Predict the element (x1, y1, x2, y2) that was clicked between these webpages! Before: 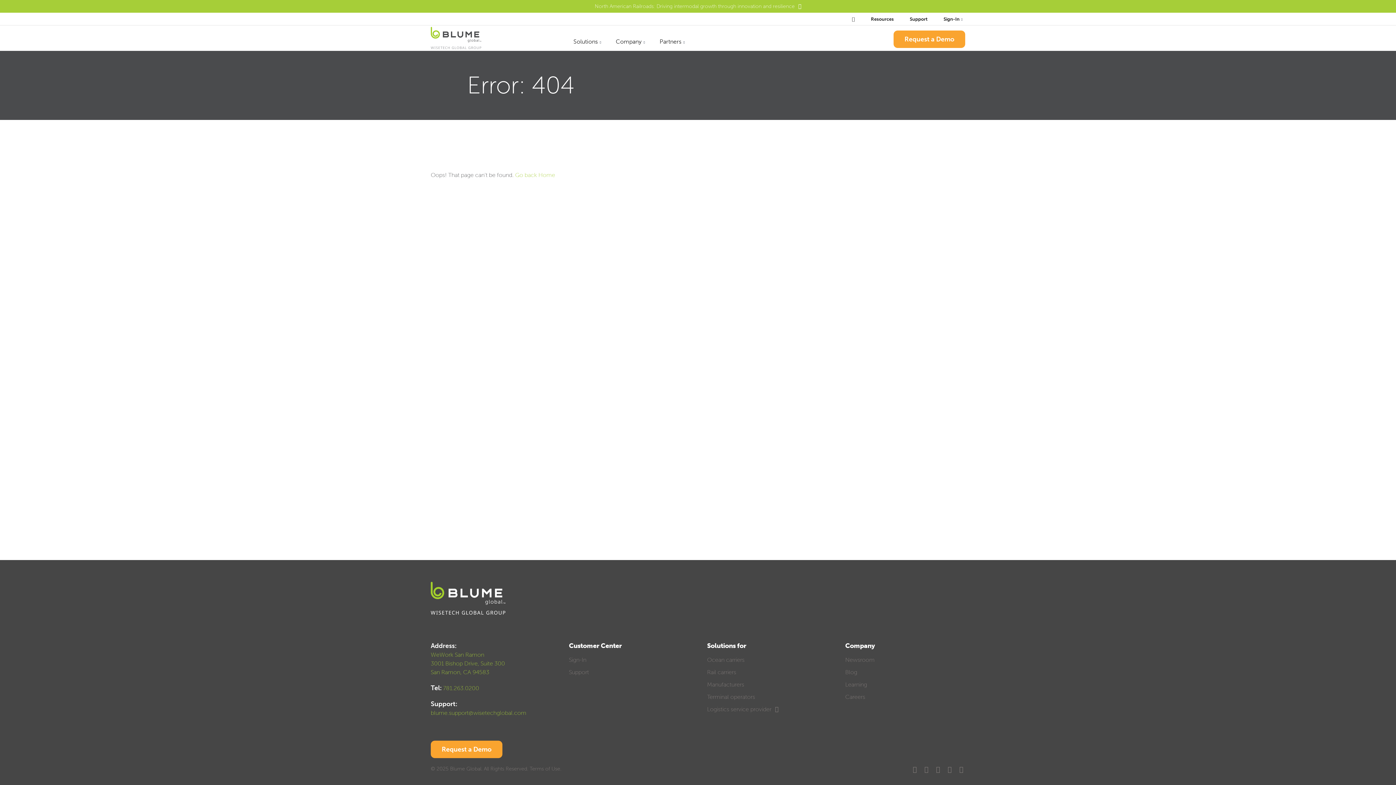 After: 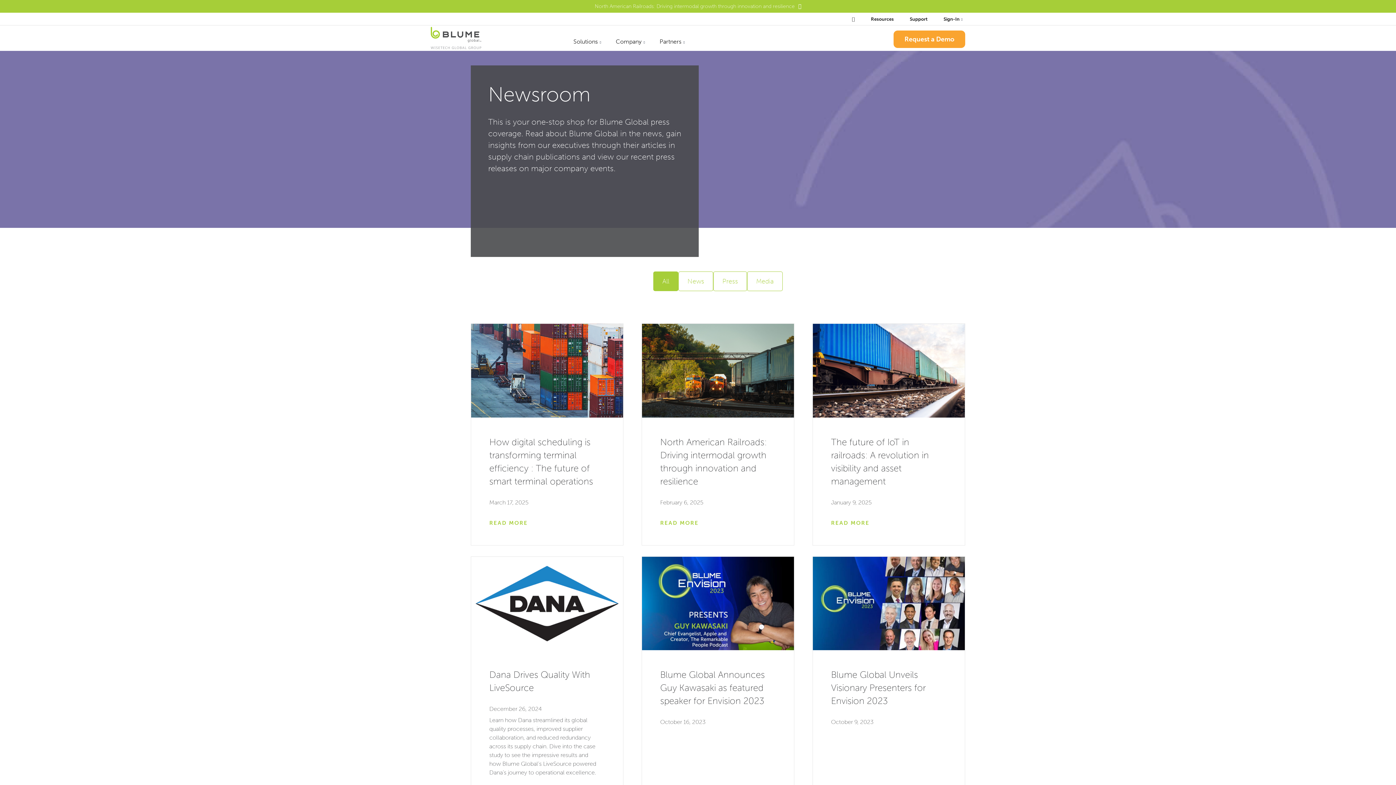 Action: label: Newsroom bbox: (845, 656, 874, 663)